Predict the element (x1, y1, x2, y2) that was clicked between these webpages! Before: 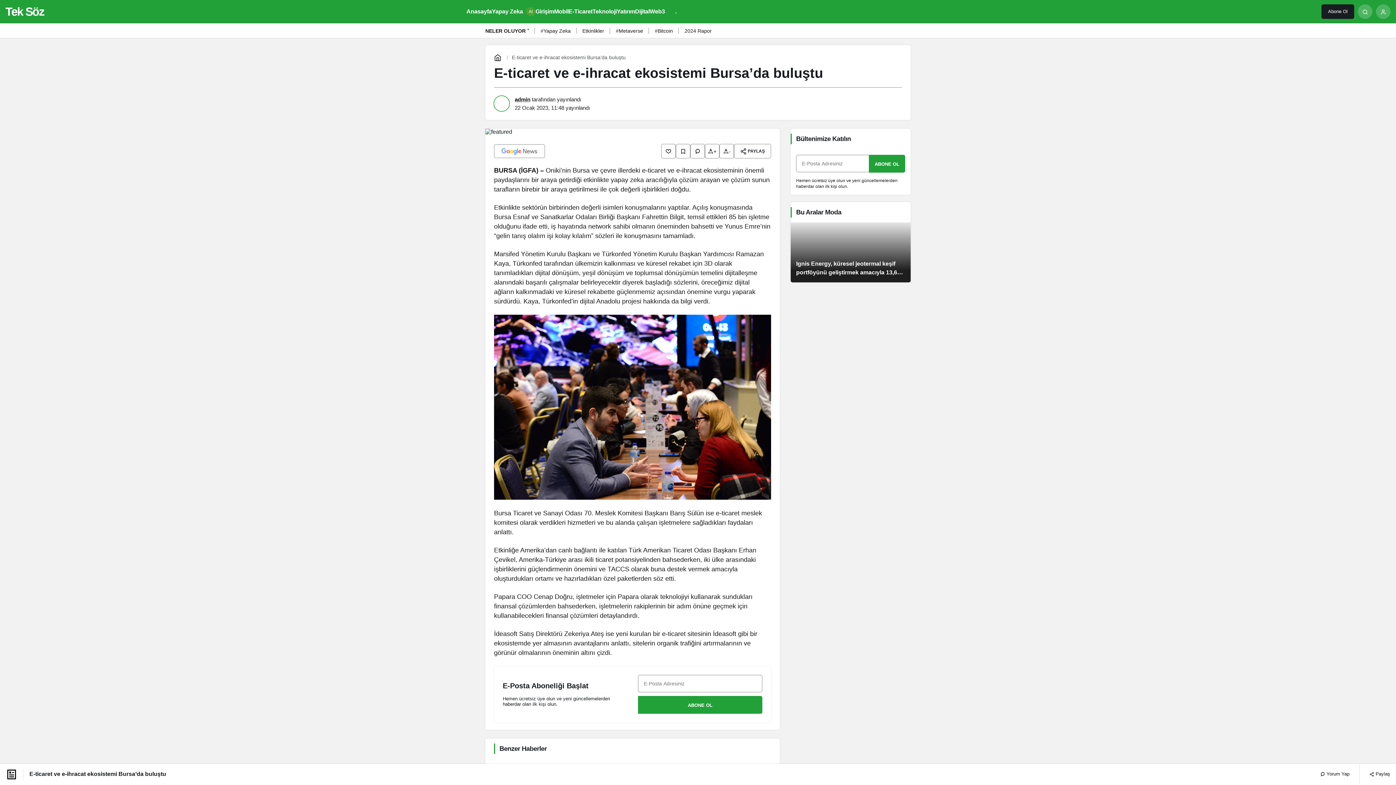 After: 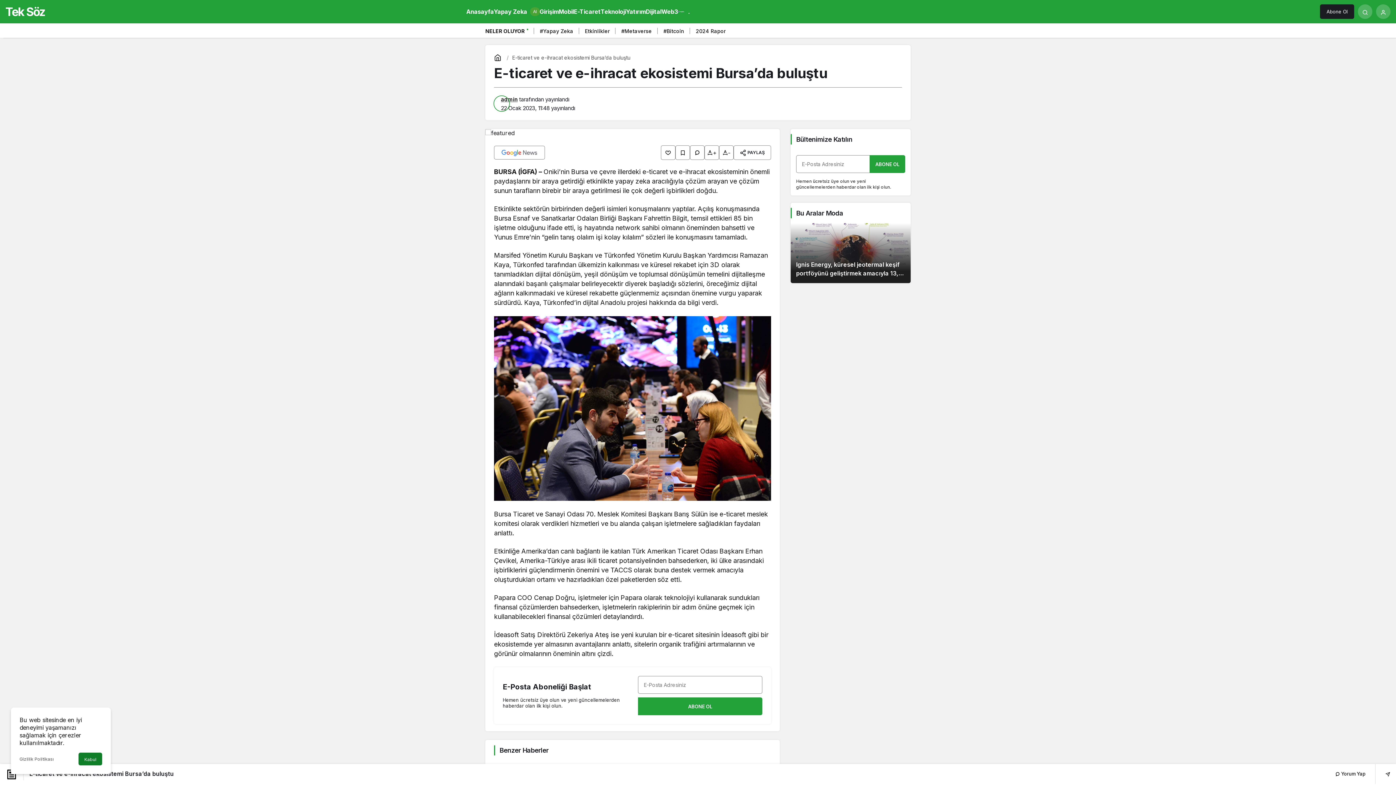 Action: label:  Paylaş bbox: (1359, 764, 1390, 784)